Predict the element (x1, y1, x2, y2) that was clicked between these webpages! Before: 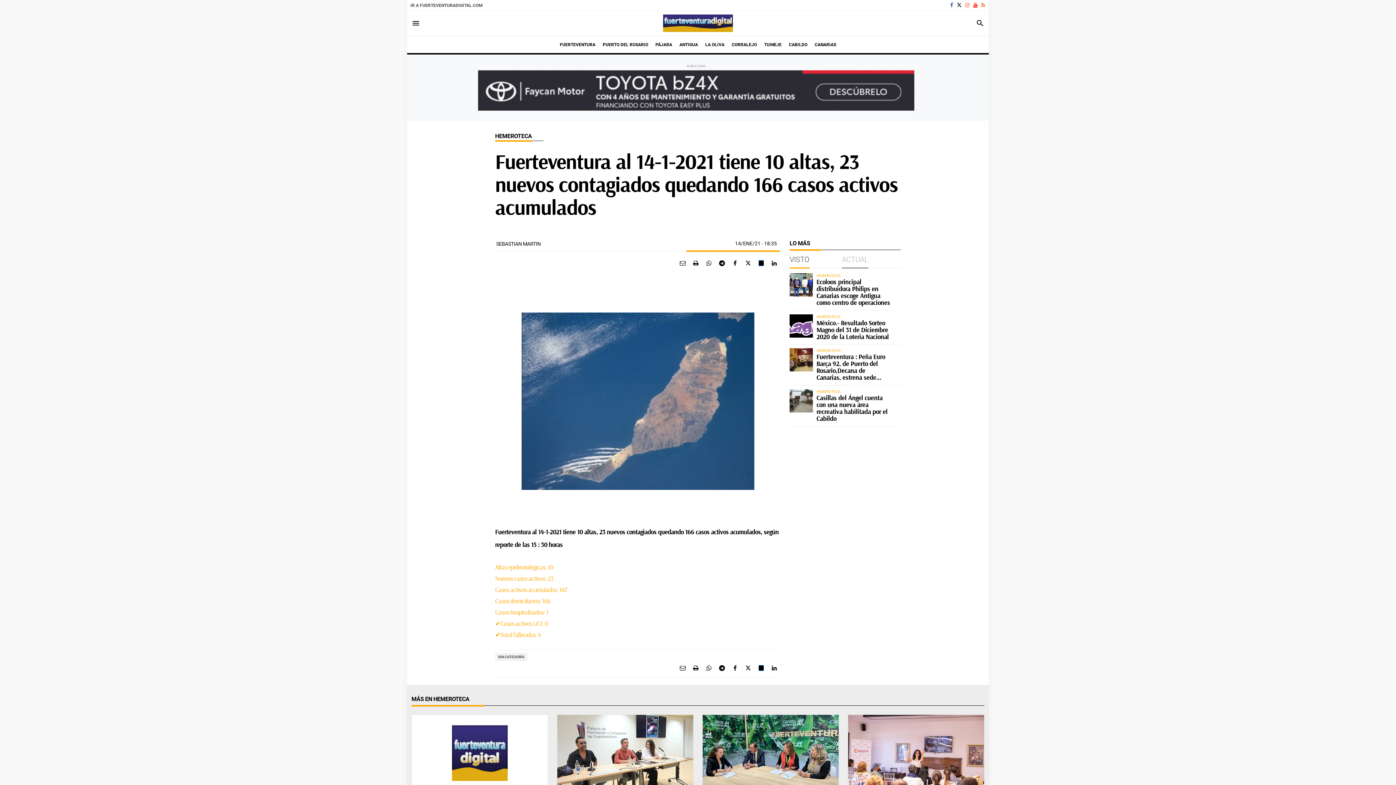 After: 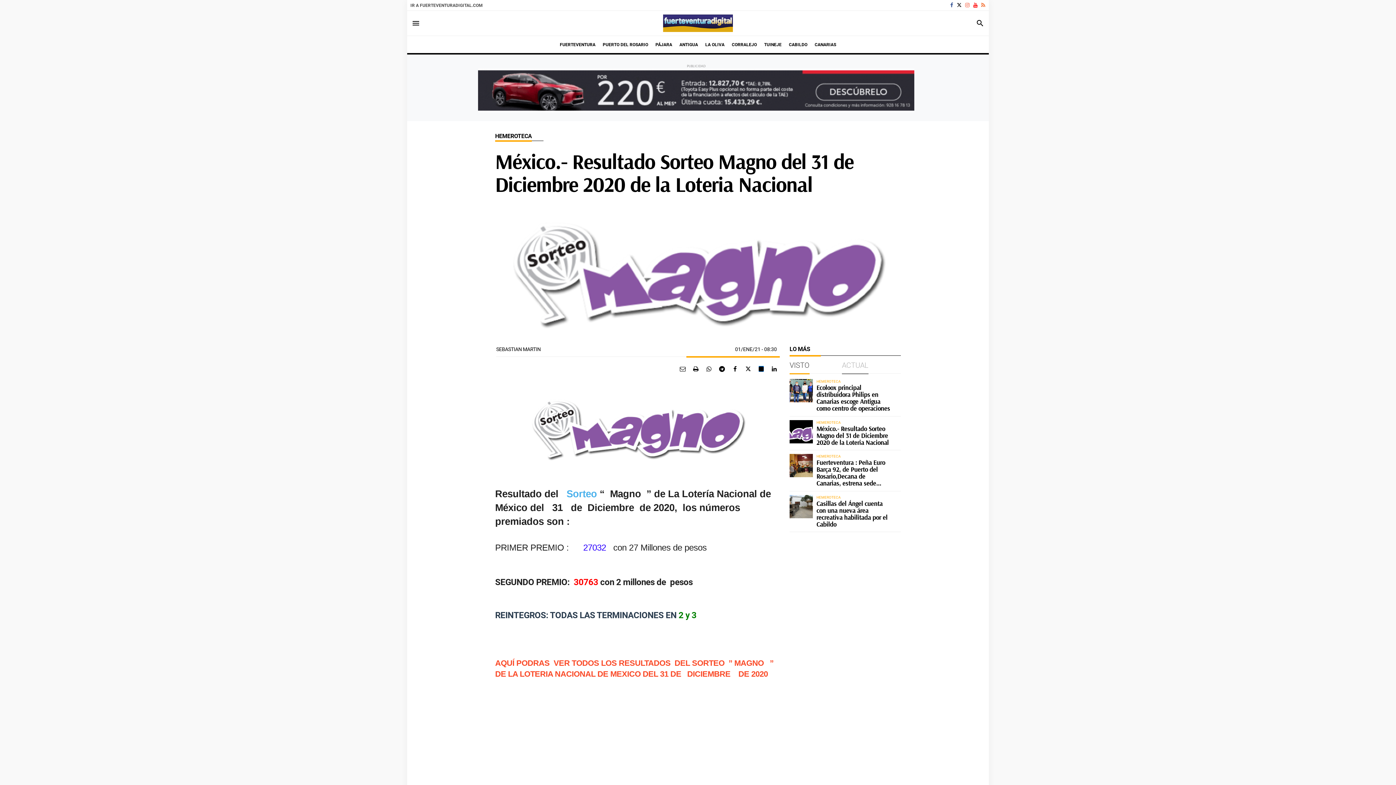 Action: bbox: (789, 314, 813, 337)